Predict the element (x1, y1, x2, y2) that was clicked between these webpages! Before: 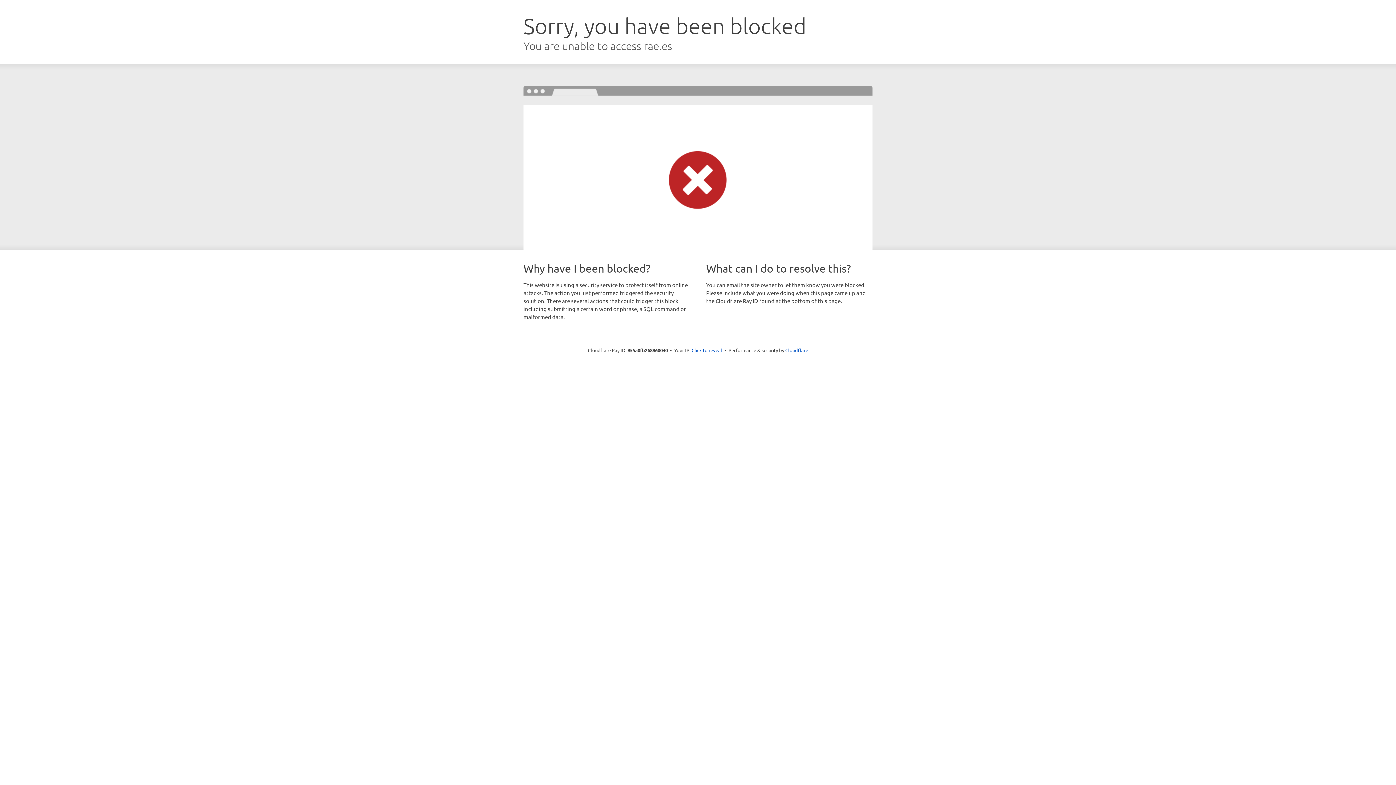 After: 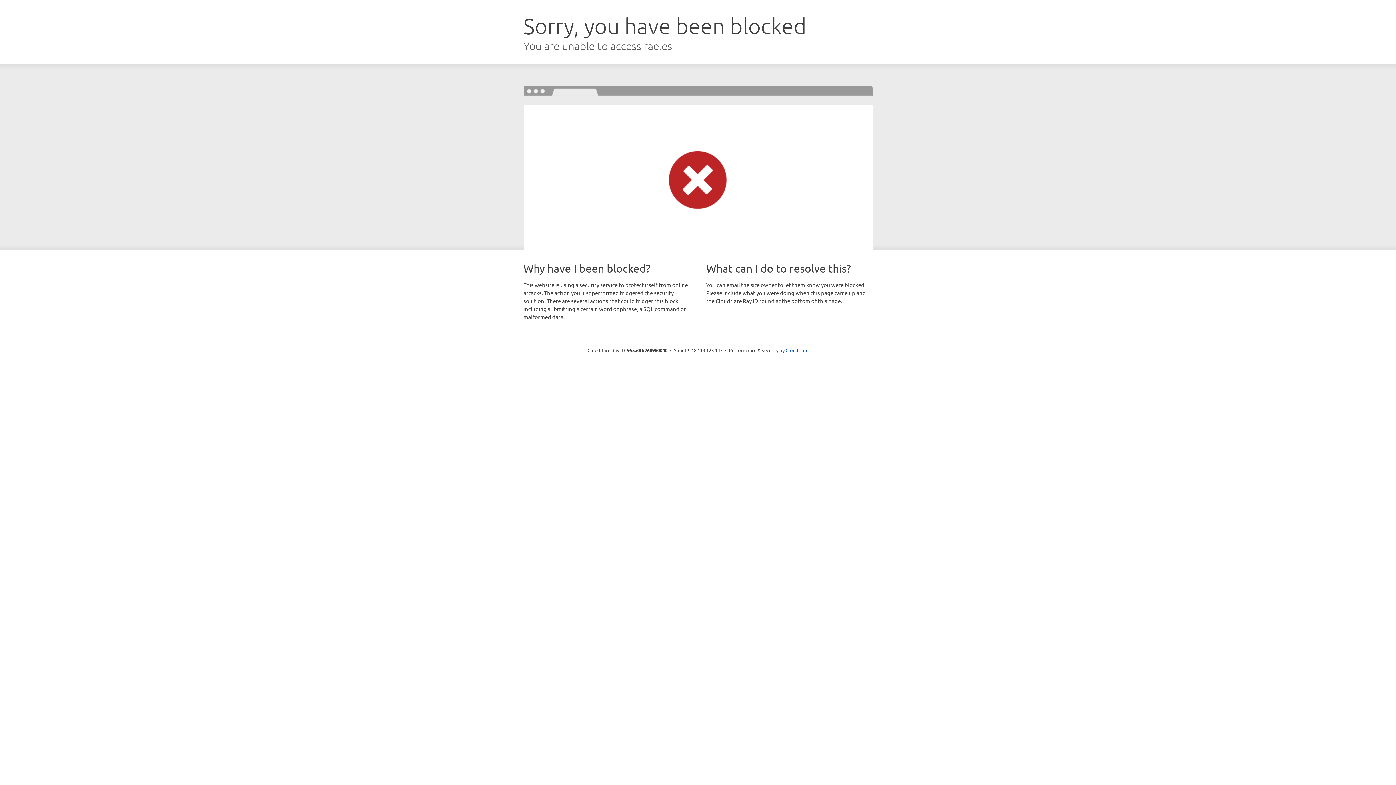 Action: label: Click to reveal bbox: (691, 346, 722, 353)